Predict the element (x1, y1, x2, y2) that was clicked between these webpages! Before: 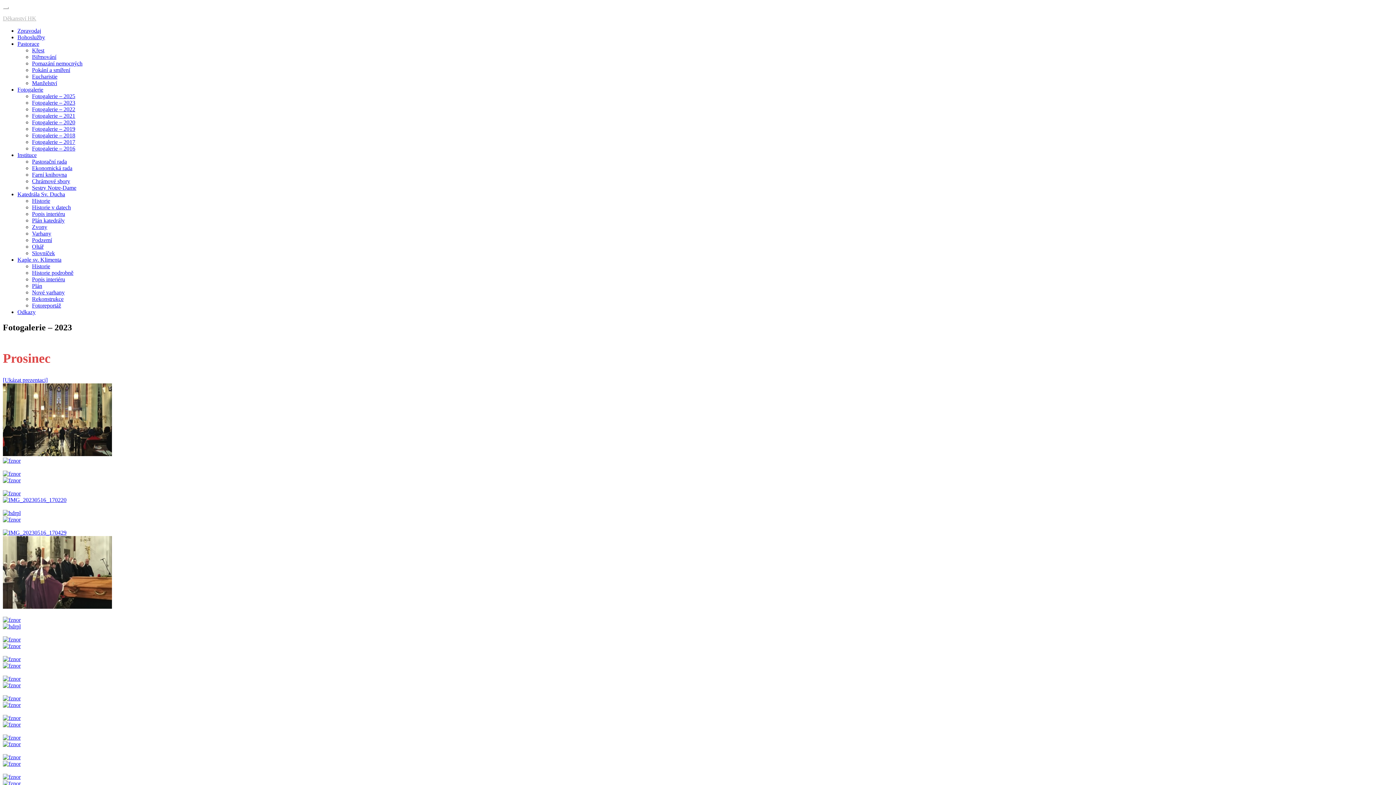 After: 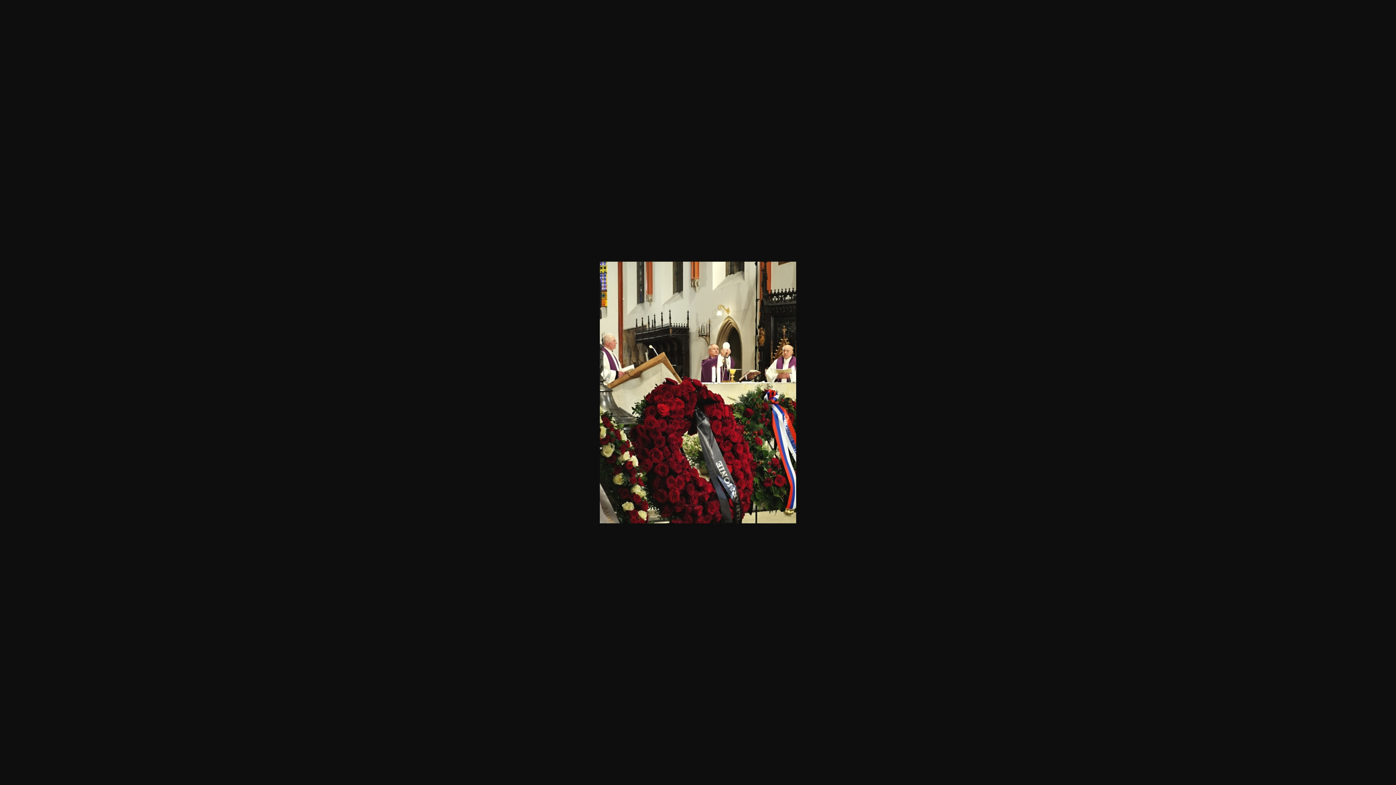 Action: bbox: (2, 702, 20, 708)